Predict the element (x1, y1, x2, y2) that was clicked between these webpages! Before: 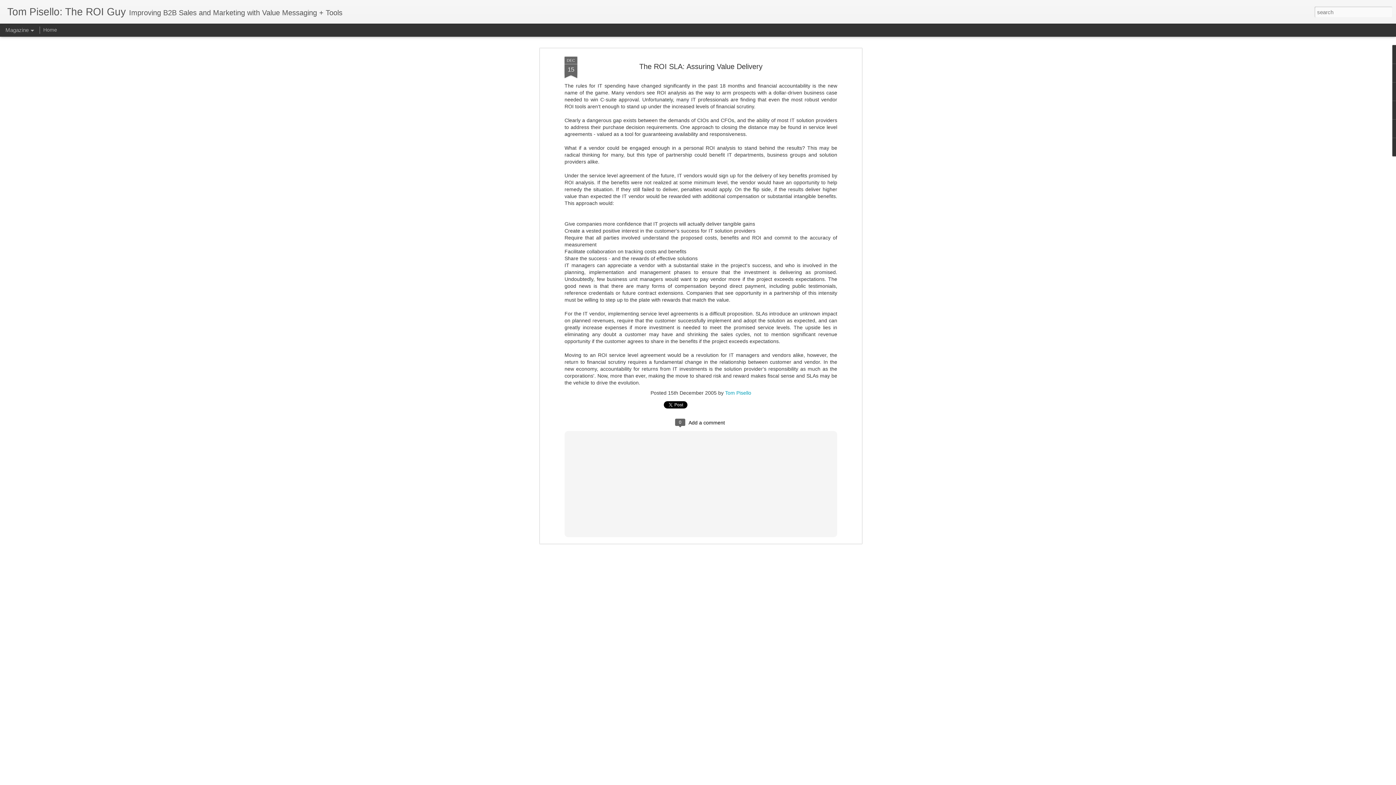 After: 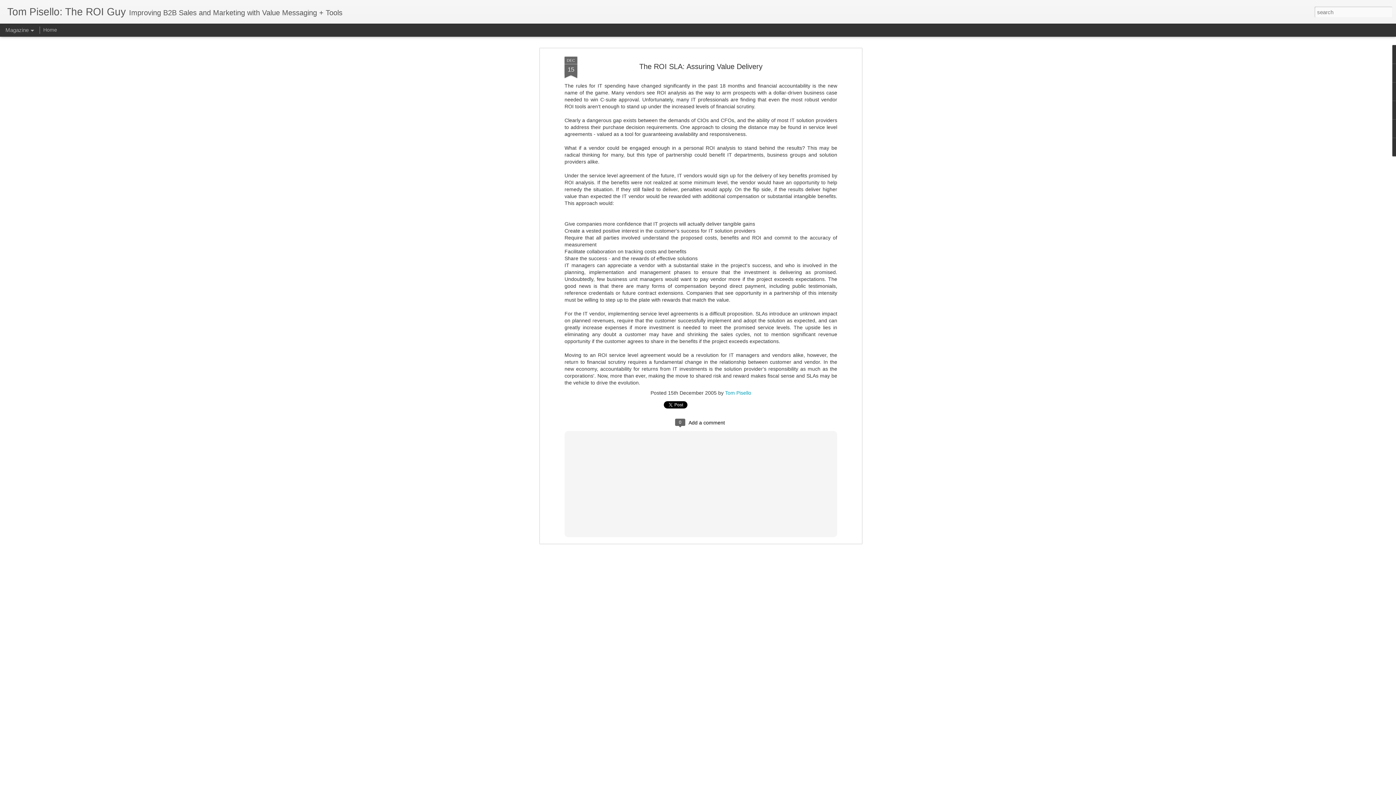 Action: bbox: (639, 50, 762, 58) label: The ROI SLA: Assuring Value Delivery